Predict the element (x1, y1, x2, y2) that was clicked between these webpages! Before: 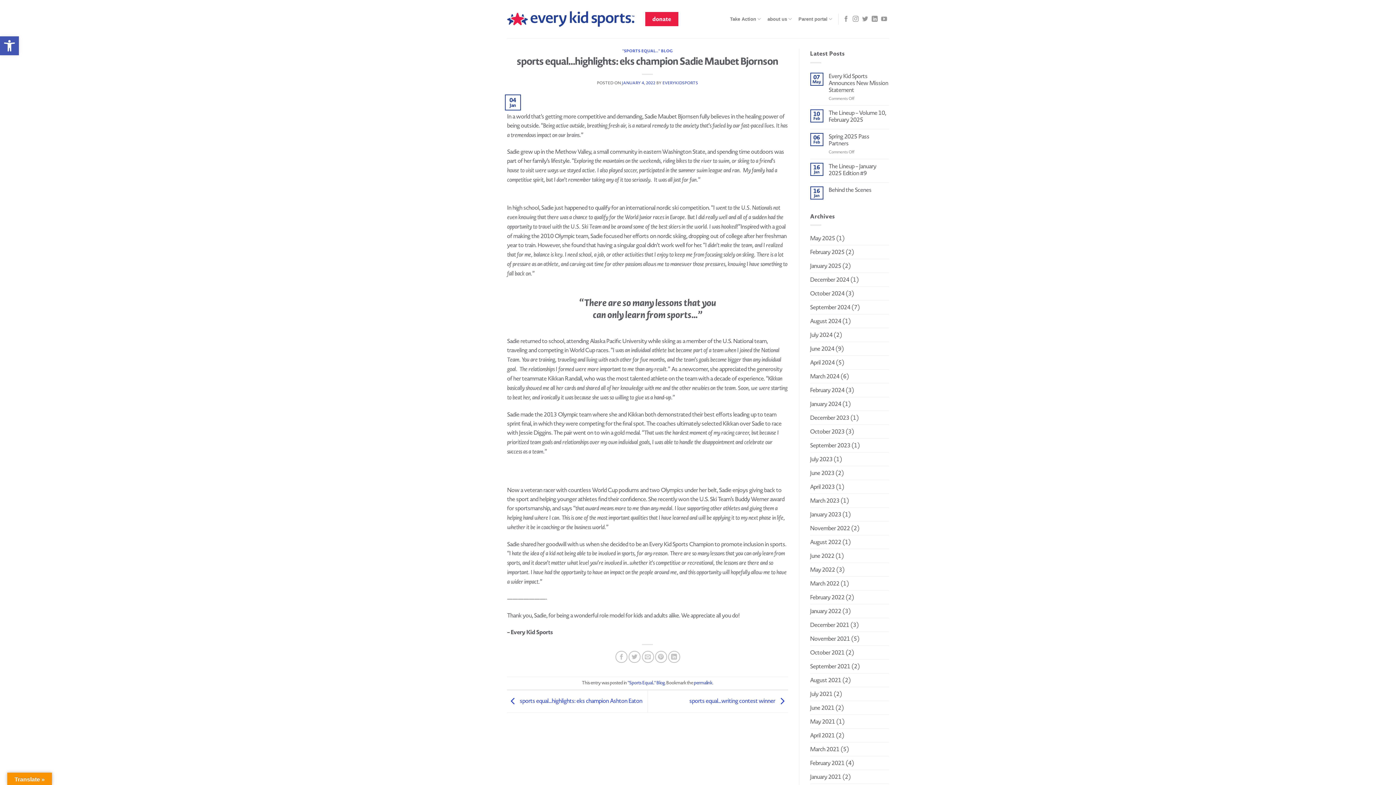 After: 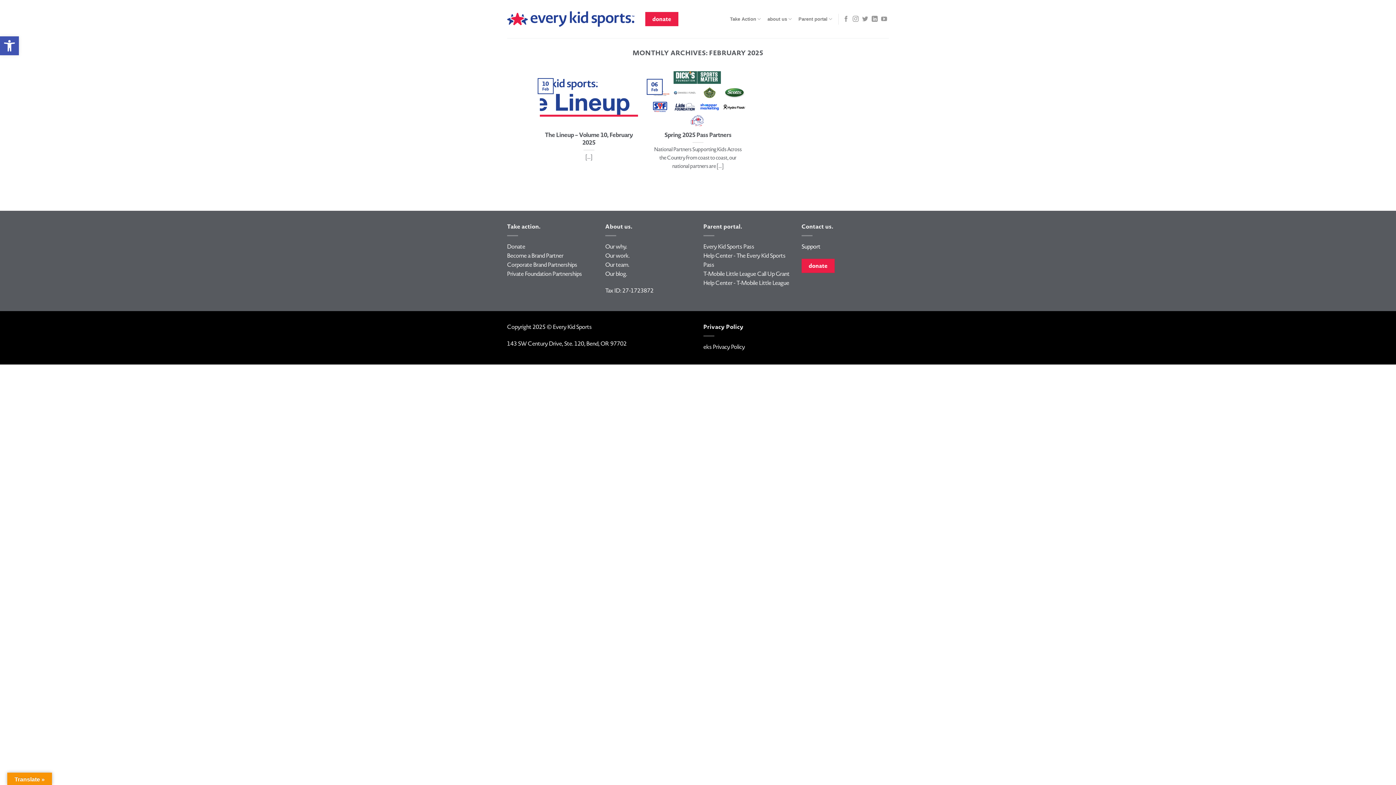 Action: bbox: (810, 245, 844, 258) label: February 2025